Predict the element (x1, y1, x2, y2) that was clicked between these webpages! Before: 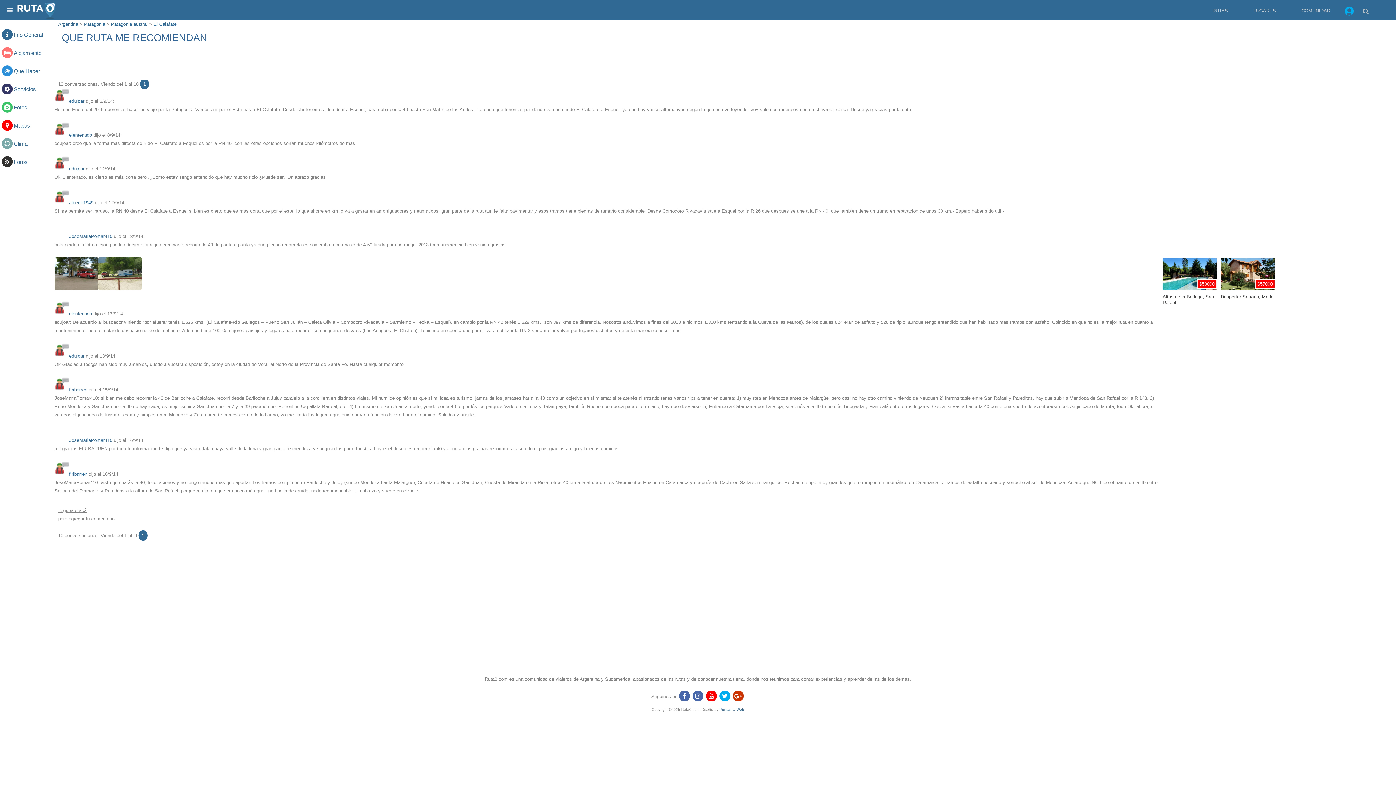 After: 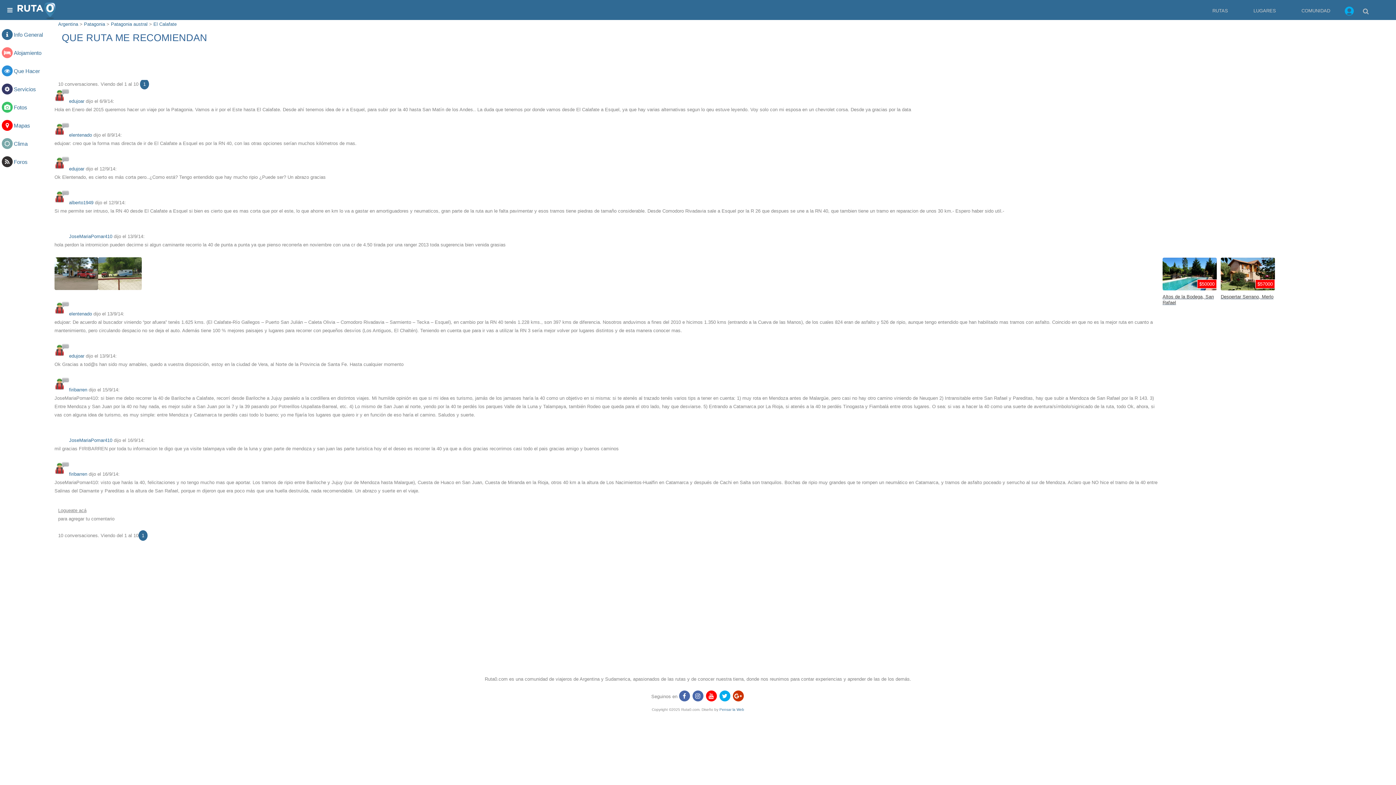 Action: bbox: (732, 690, 743, 701)